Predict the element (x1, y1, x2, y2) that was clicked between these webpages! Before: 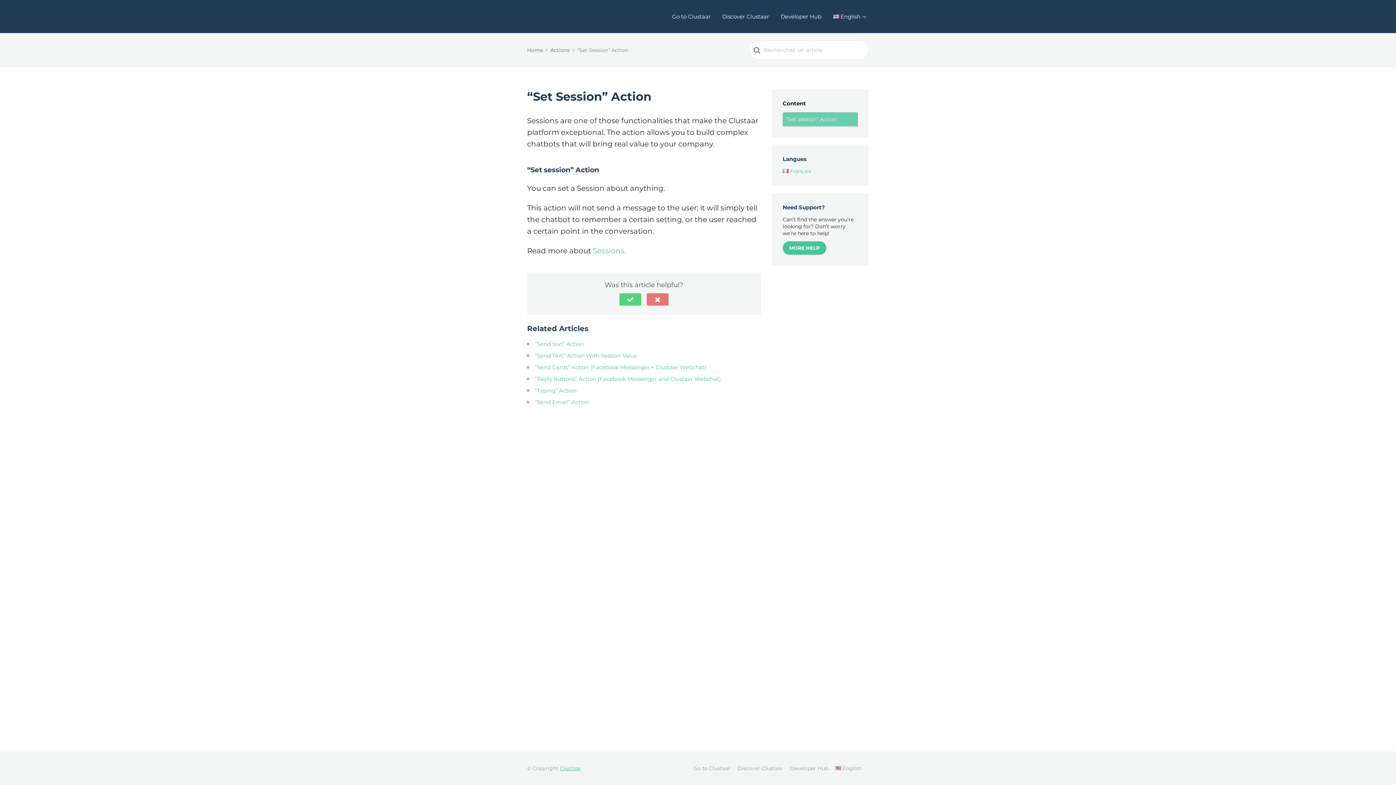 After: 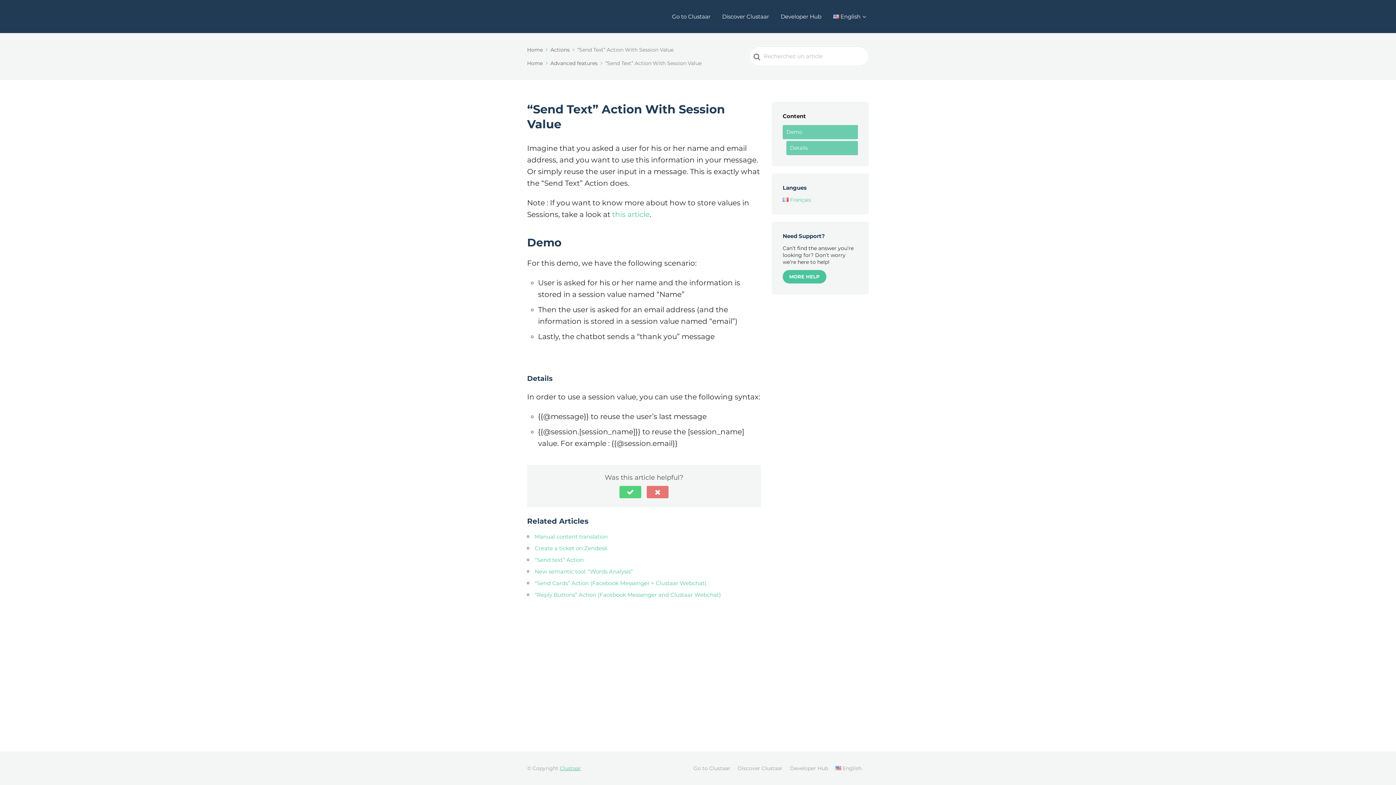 Action: label: “Send Text” Action With Session Value bbox: (534, 352, 637, 359)